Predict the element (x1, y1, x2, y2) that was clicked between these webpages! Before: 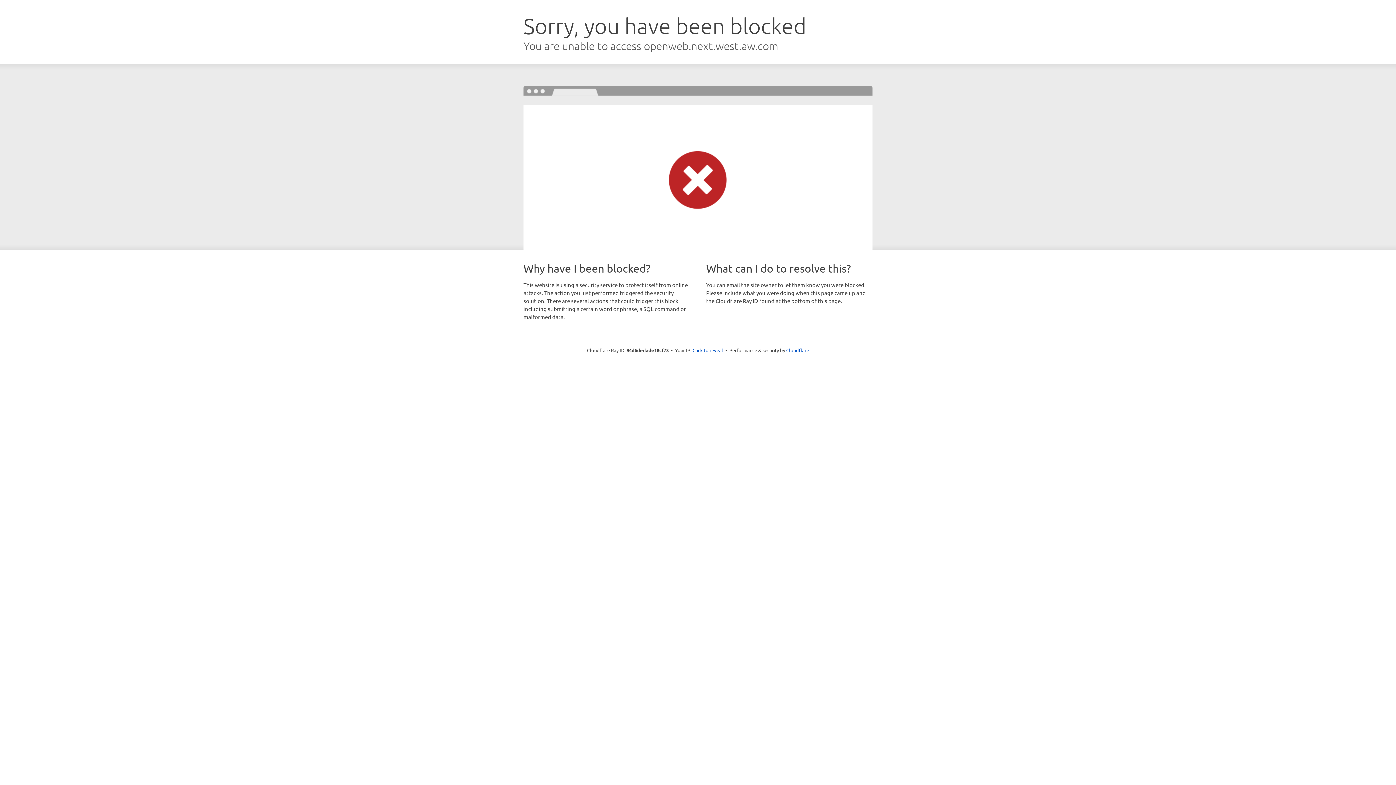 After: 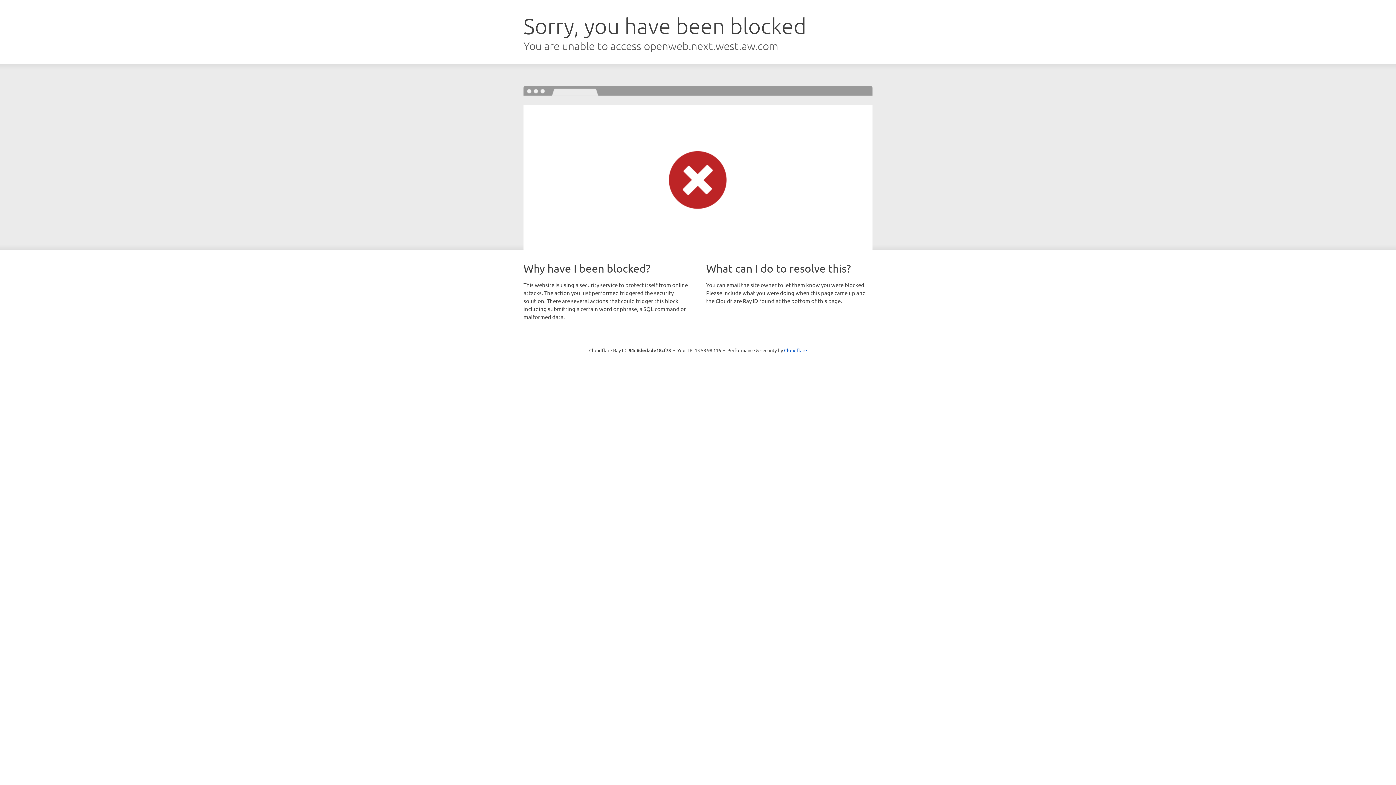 Action: bbox: (692, 346, 723, 353) label: Click to reveal